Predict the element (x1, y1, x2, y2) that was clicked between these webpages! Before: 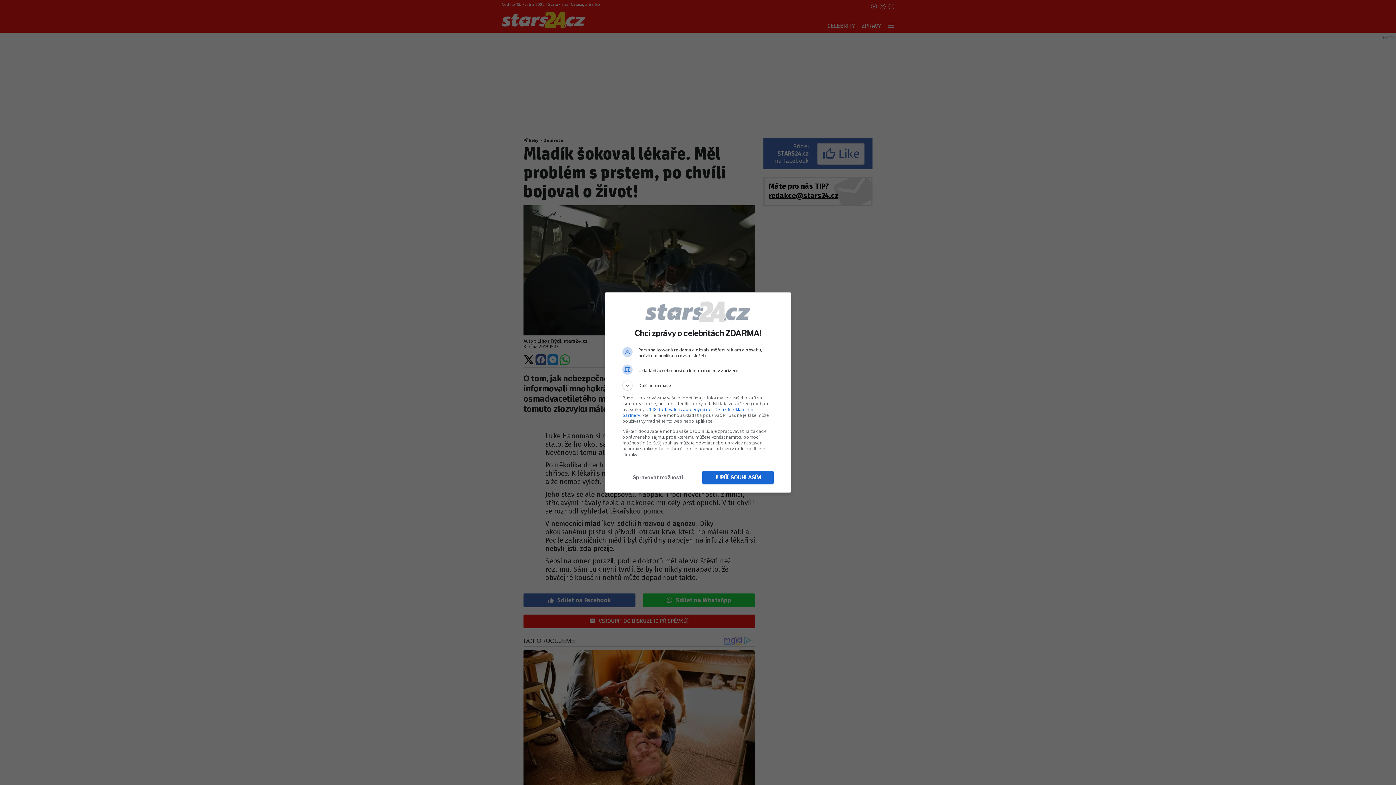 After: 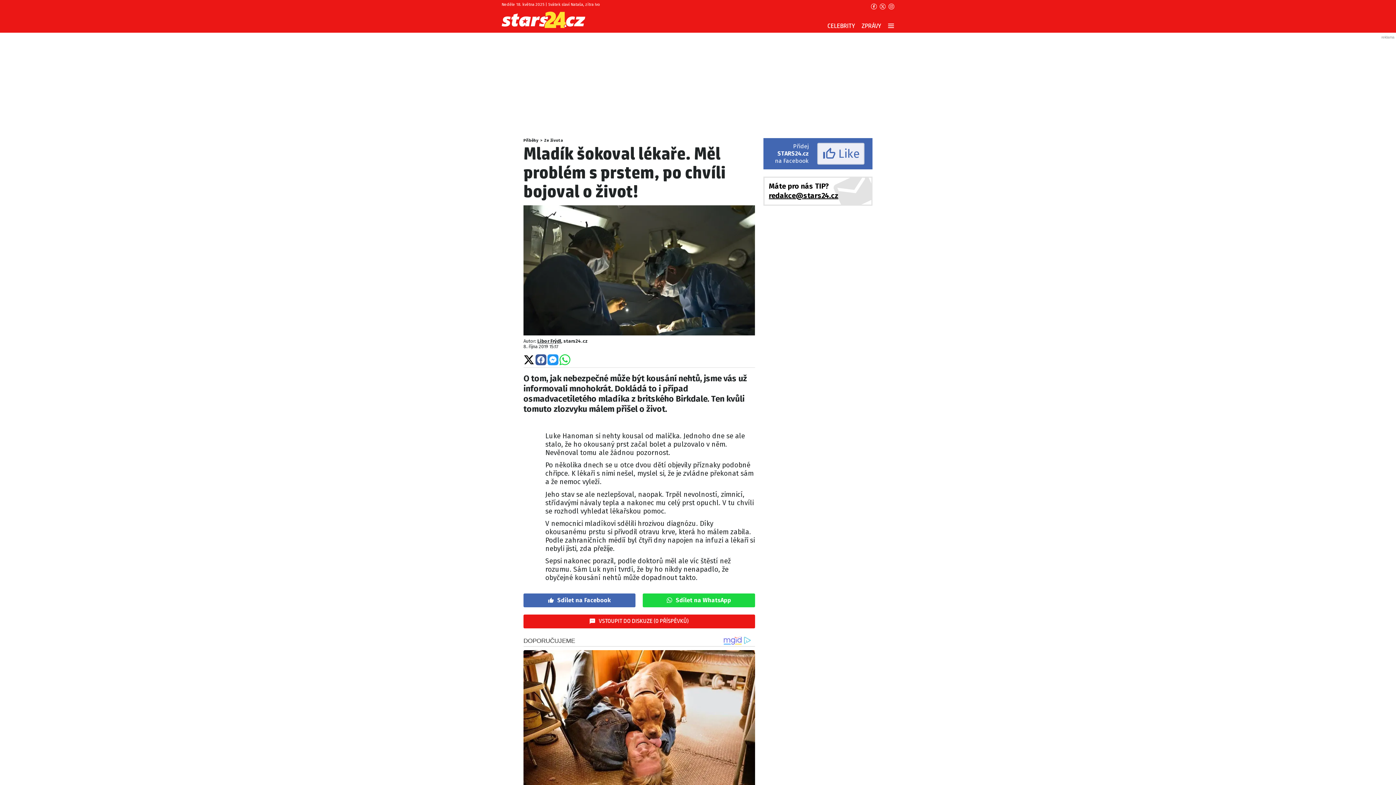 Action: label: JUPÍÍÍ, SOUHLASÍM bbox: (702, 470, 773, 484)